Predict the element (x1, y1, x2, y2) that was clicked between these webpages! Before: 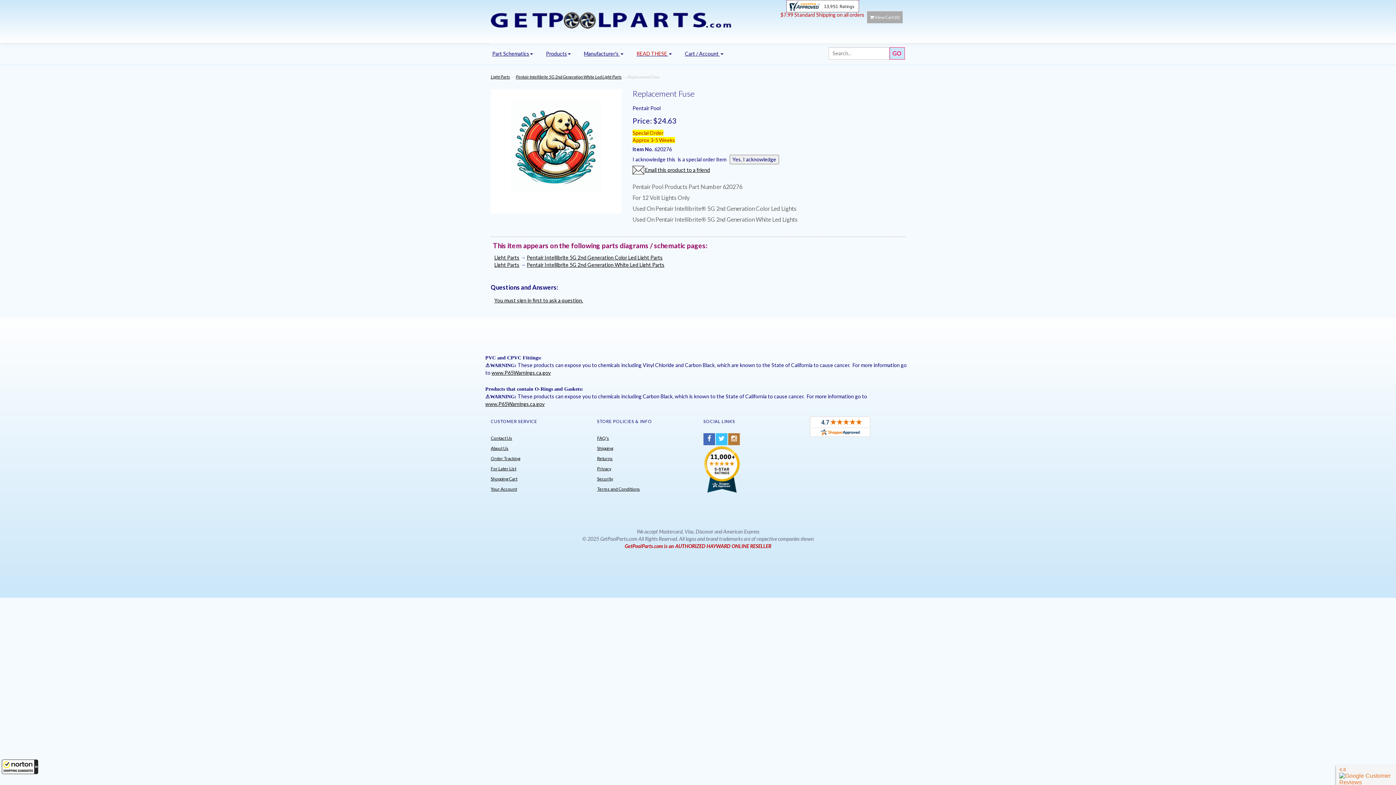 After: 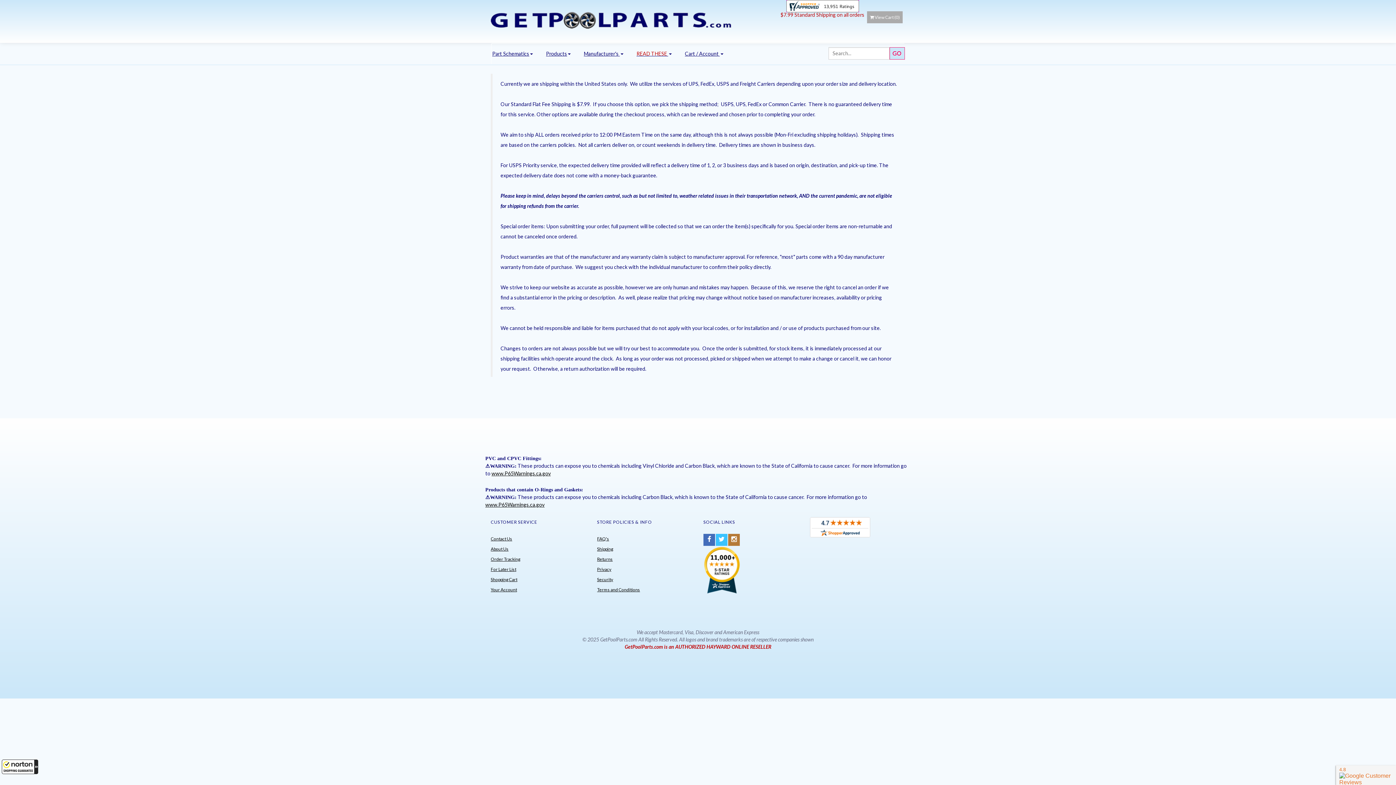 Action: label: Shipping bbox: (597, 445, 613, 451)